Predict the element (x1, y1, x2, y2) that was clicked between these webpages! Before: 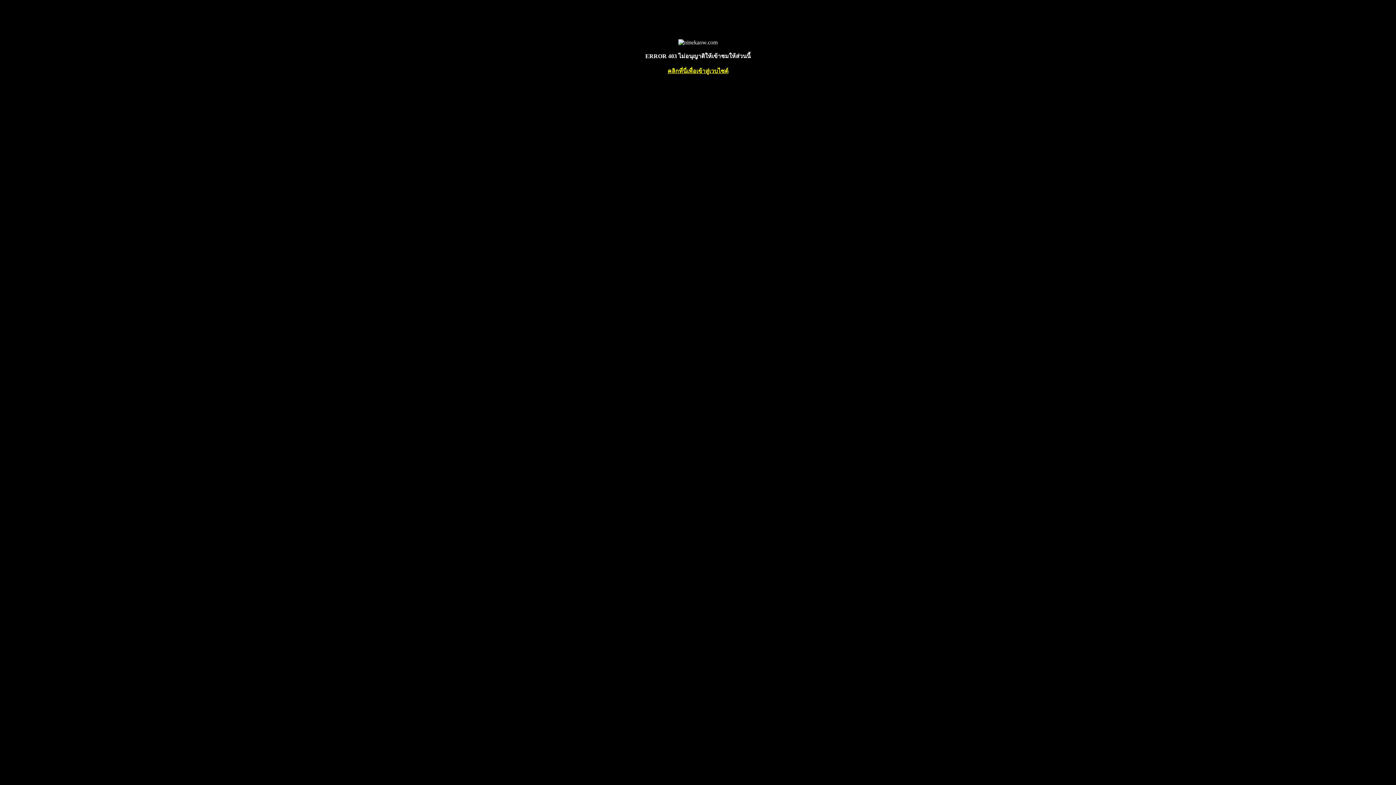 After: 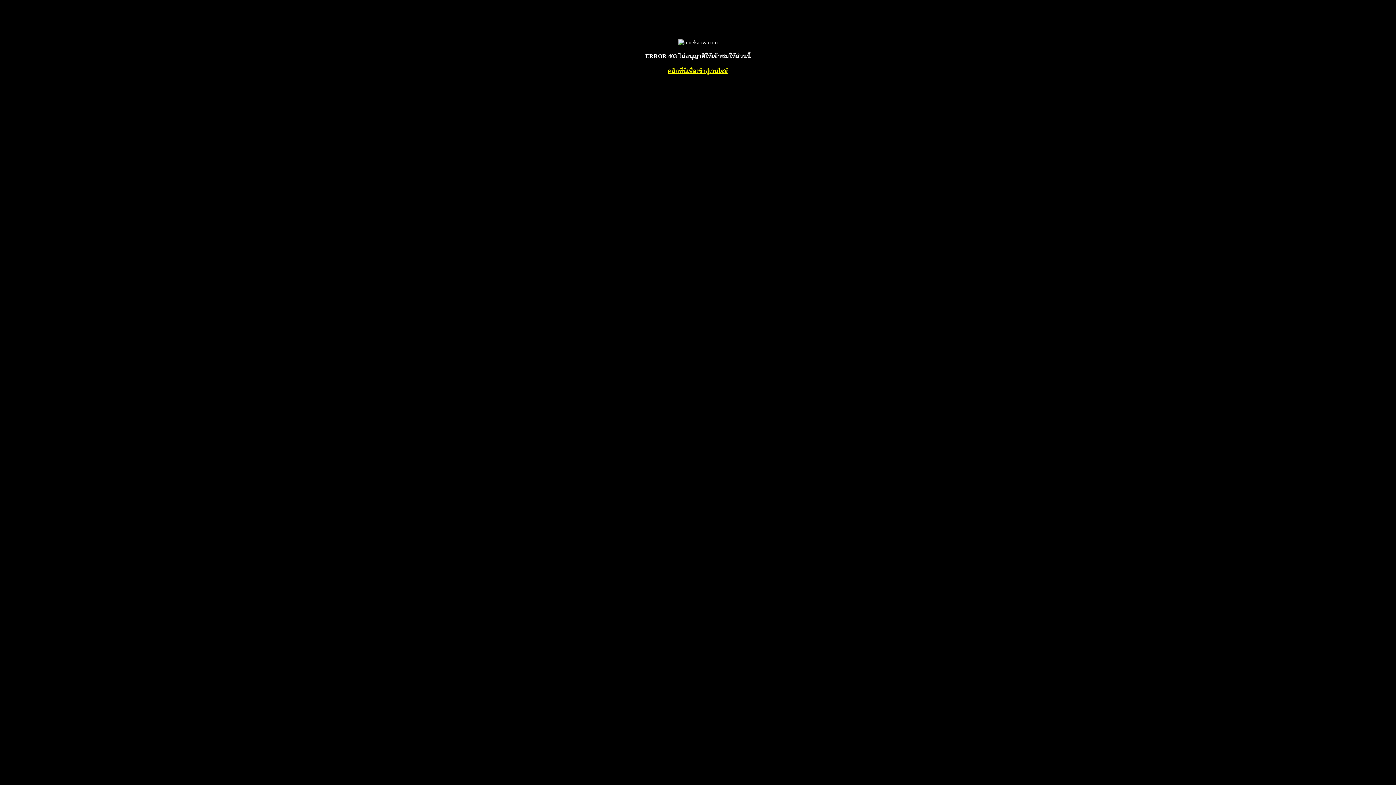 Action: bbox: (667, 68, 728, 74) label: คลิกที่นี่เพื่อเข้าสู่เวบไซต์